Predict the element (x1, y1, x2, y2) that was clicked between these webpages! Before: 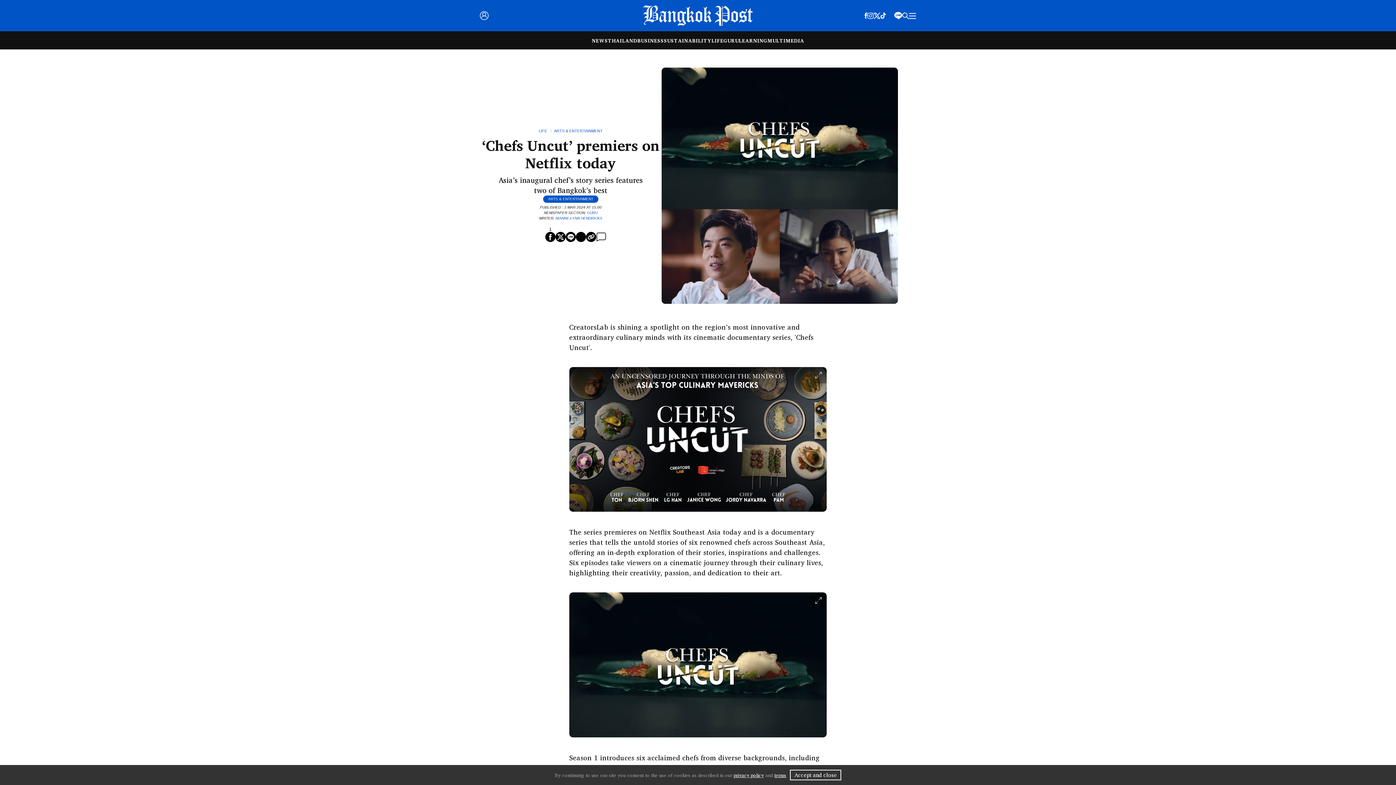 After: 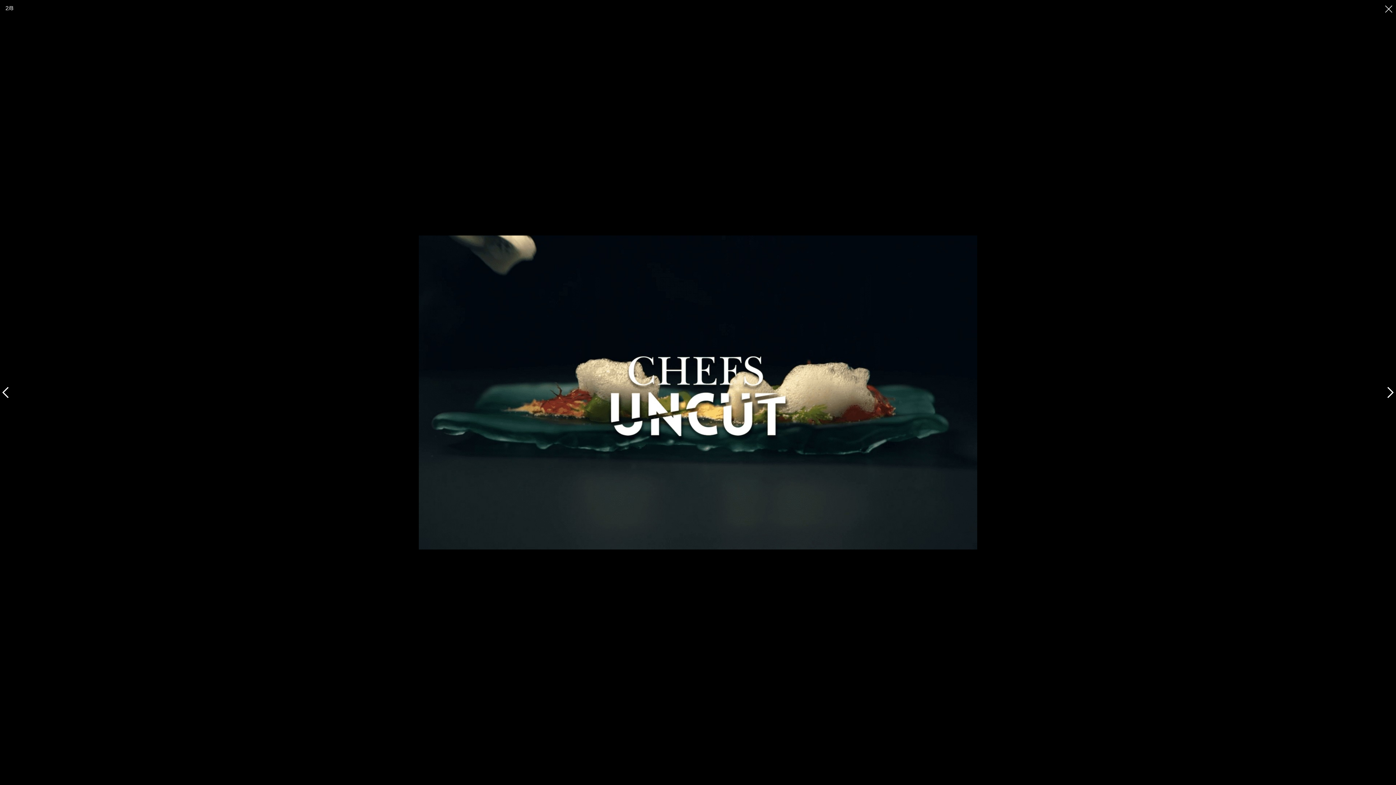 Action: bbox: (569, 592, 826, 737)